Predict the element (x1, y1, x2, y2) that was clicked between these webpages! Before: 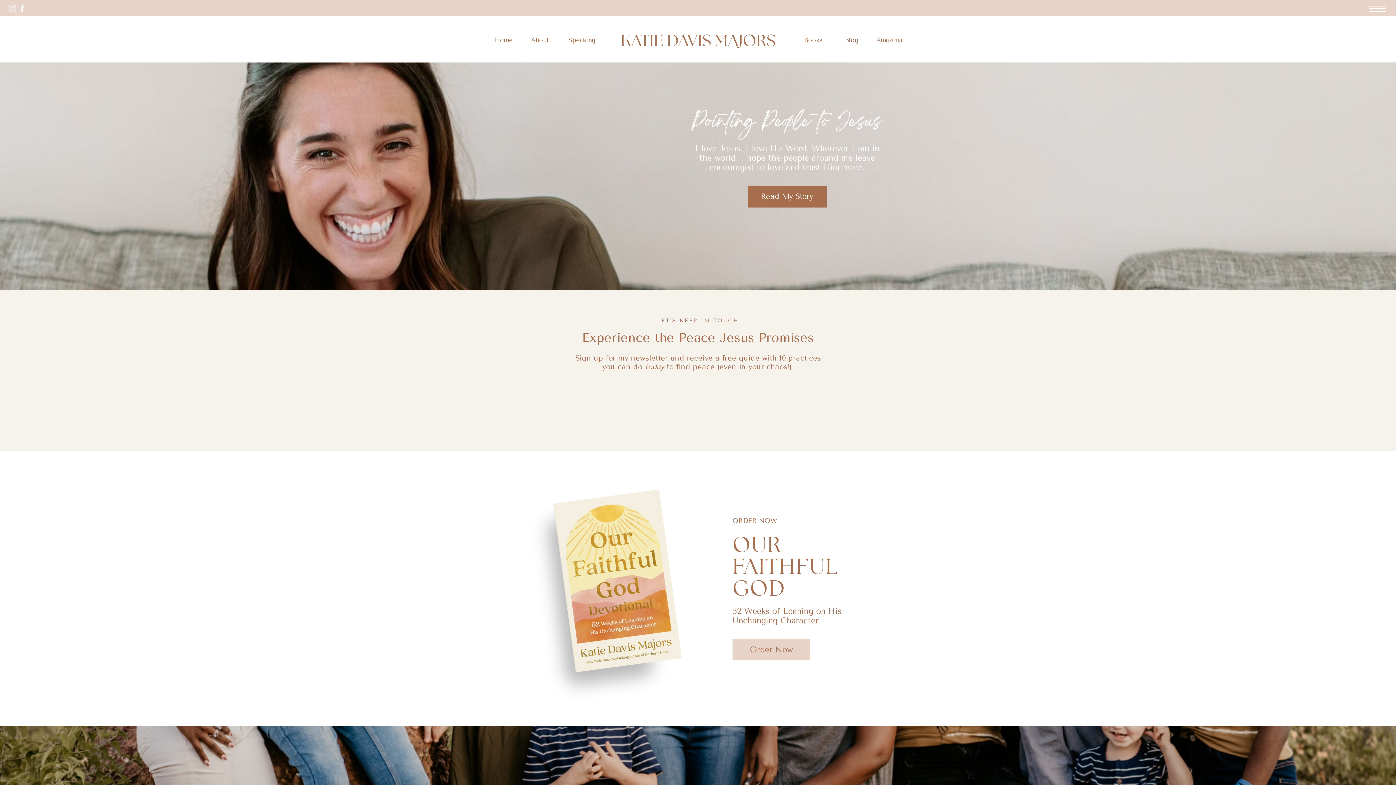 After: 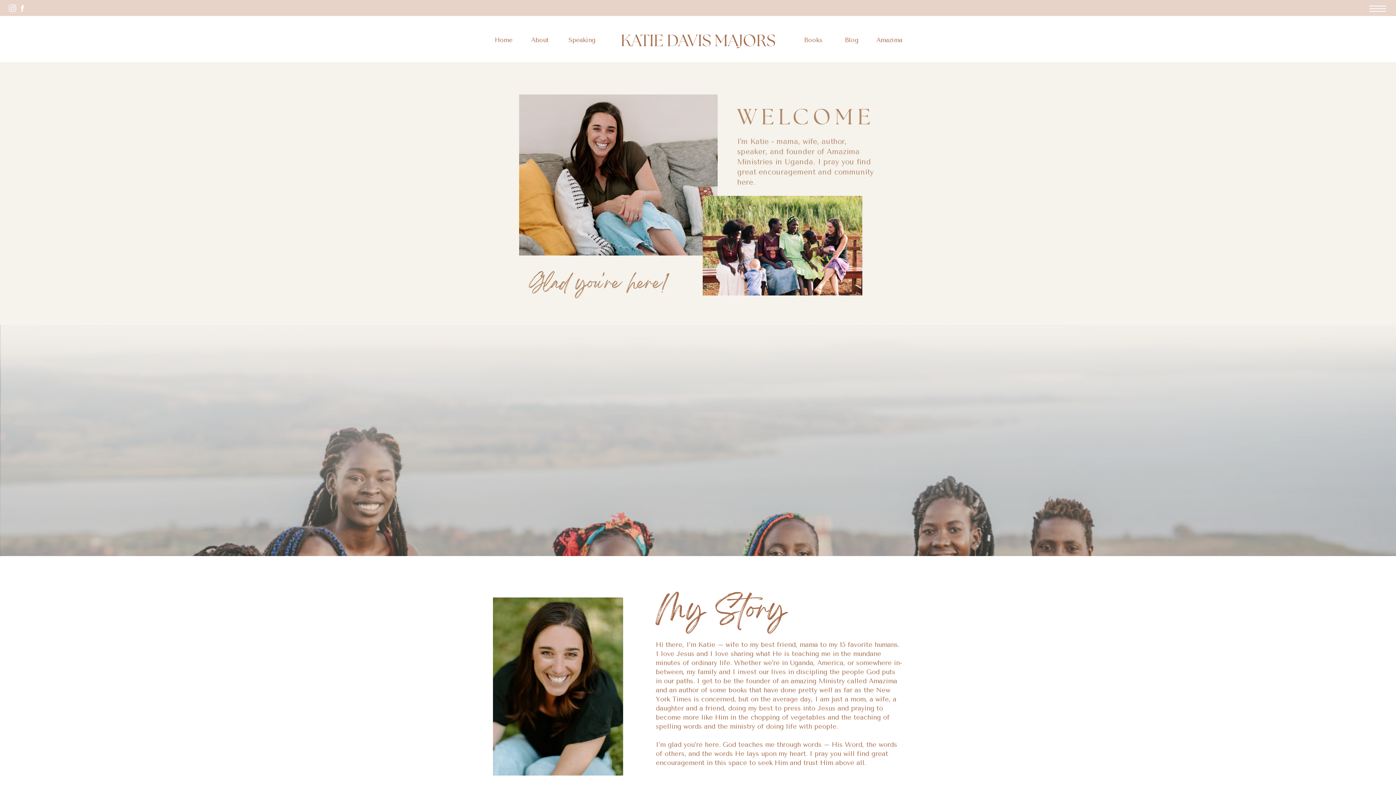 Action: label: Read My Story bbox: (758, 190, 816, 203)